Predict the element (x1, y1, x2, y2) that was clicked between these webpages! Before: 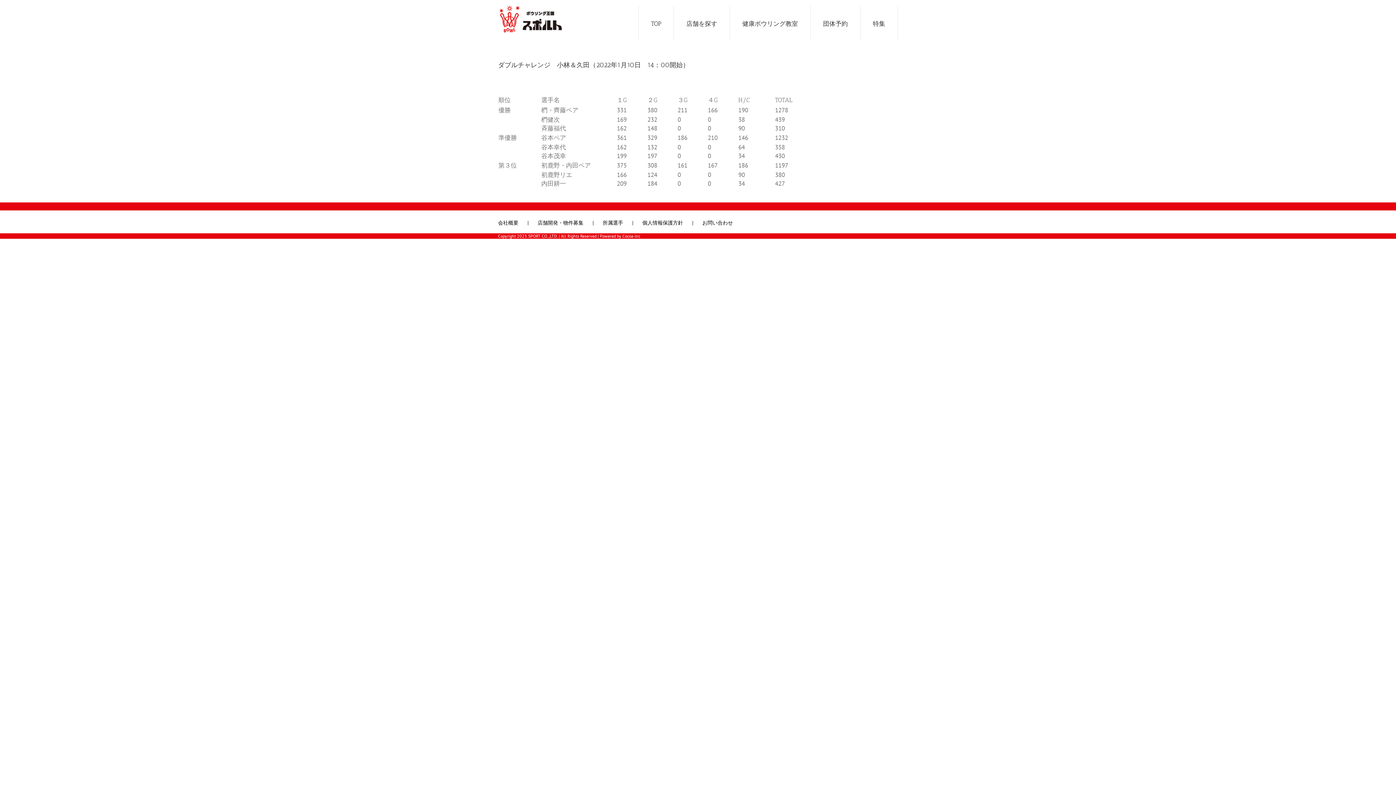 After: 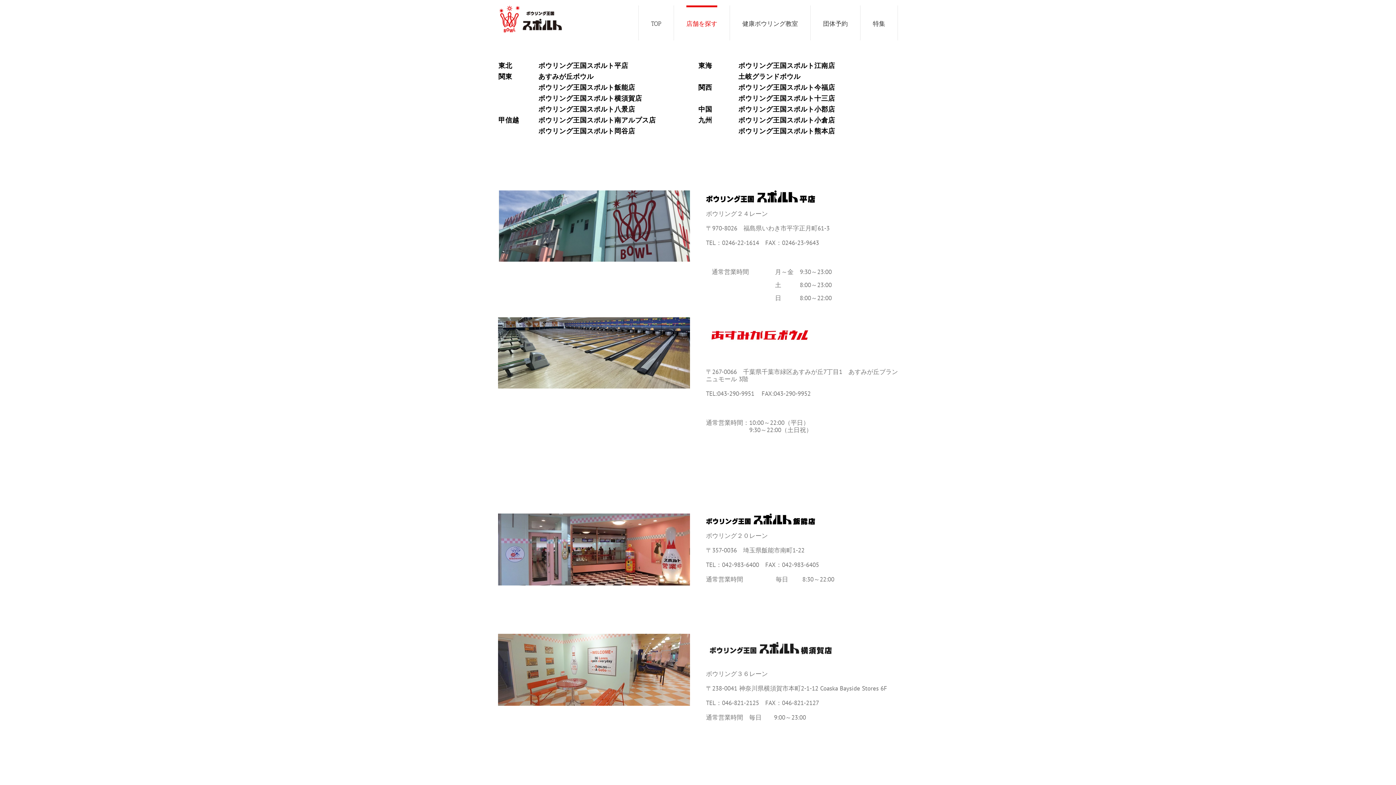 Action: bbox: (686, 5, 717, 40) label: 店舗を探す